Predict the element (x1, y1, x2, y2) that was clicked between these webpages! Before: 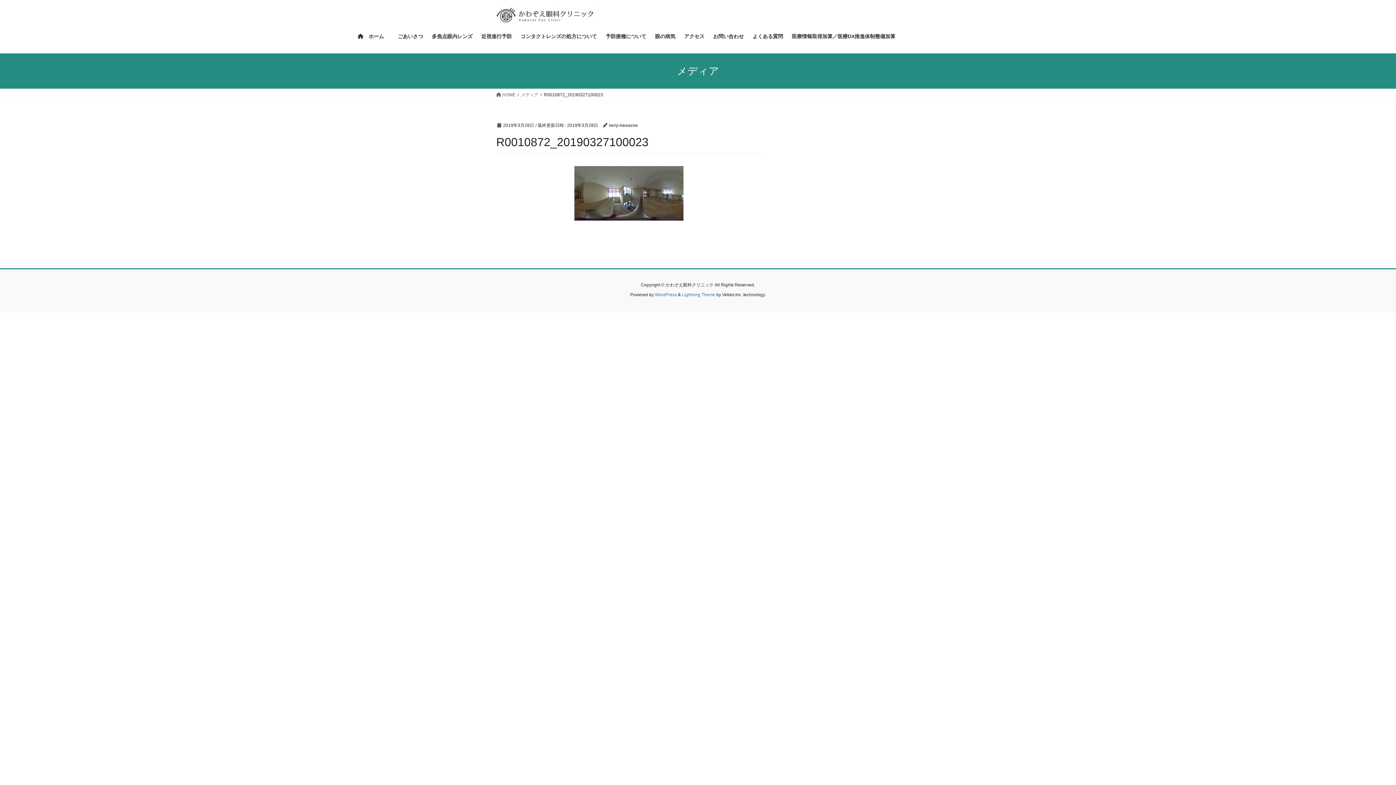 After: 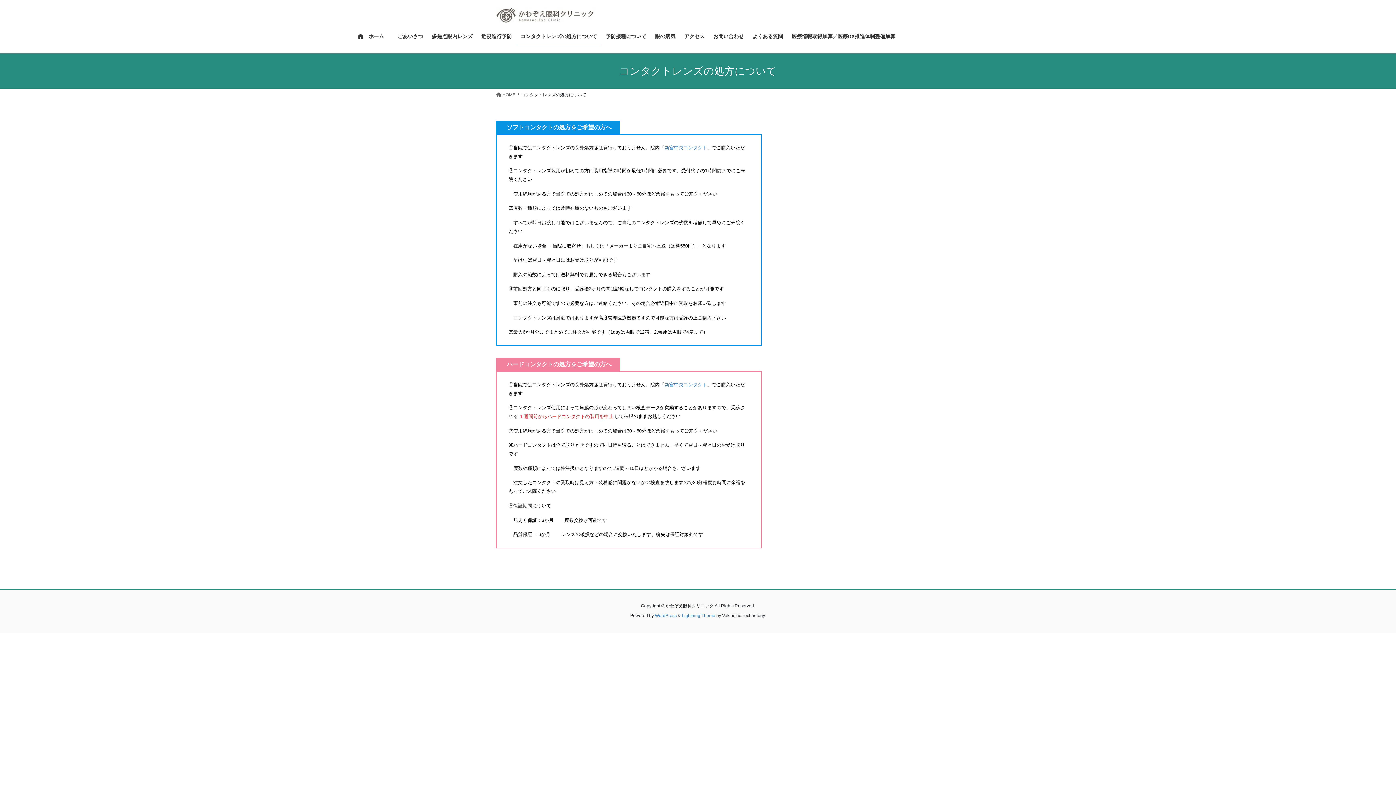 Action: label: コンタクトレンズの処方について bbox: (516, 28, 601, 45)